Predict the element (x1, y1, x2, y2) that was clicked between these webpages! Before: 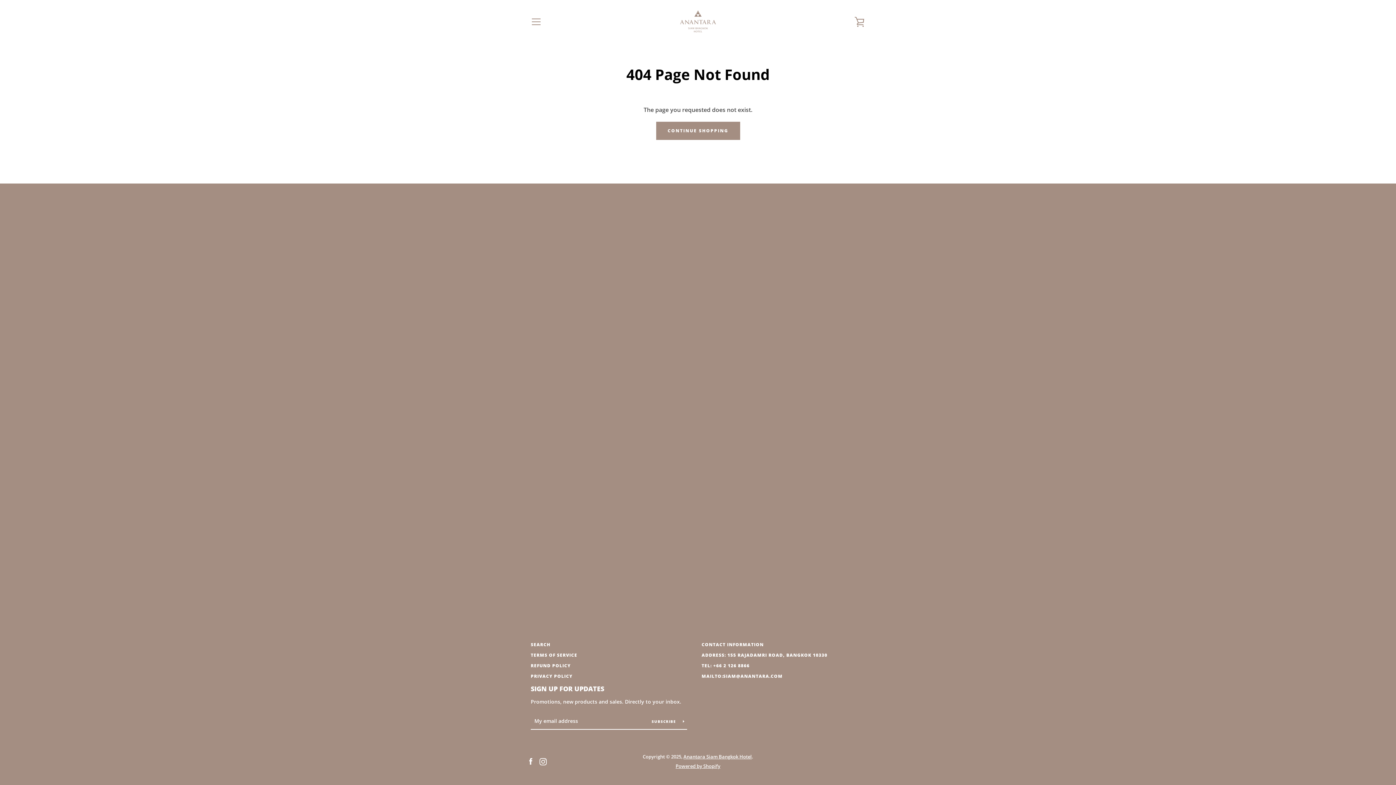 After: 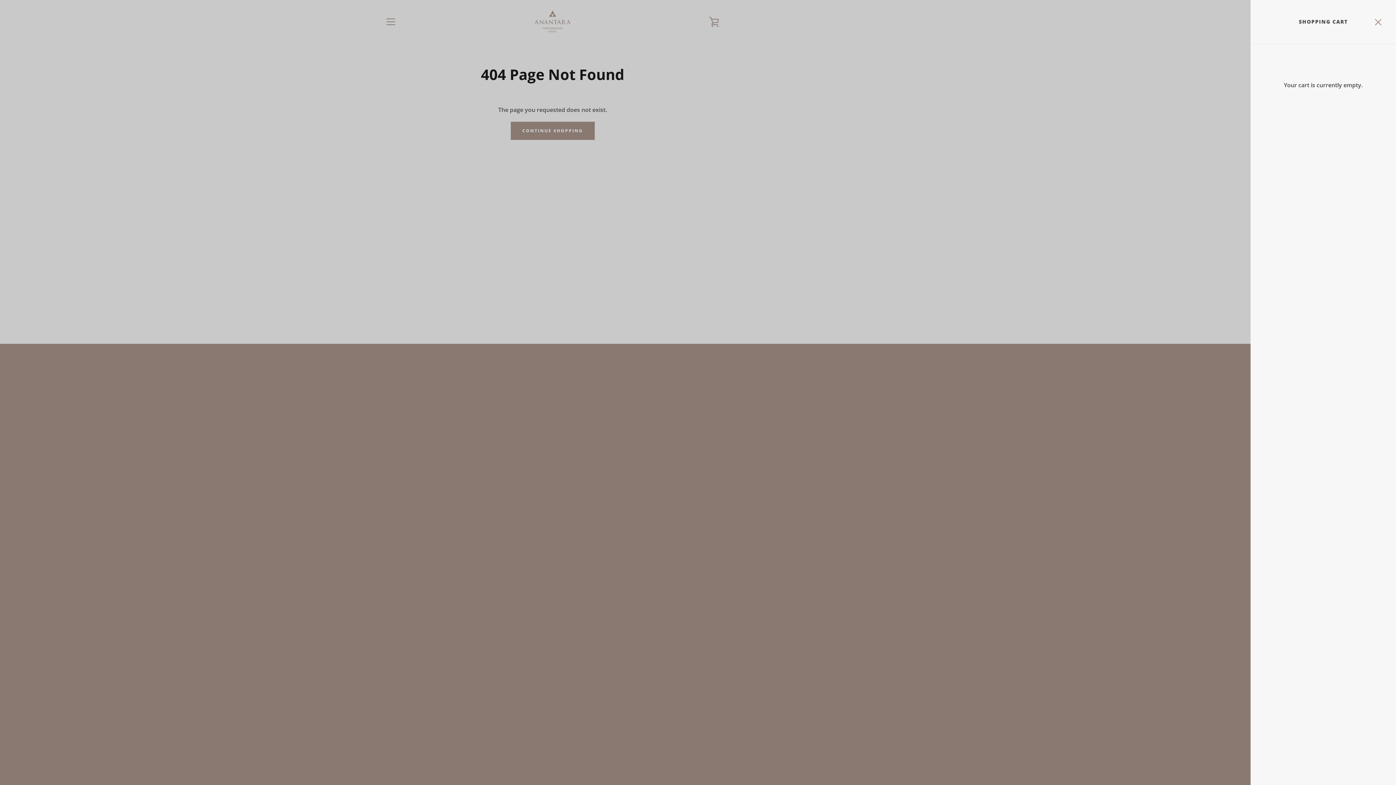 Action: bbox: (850, 12, 869, 30) label: VIEW CART